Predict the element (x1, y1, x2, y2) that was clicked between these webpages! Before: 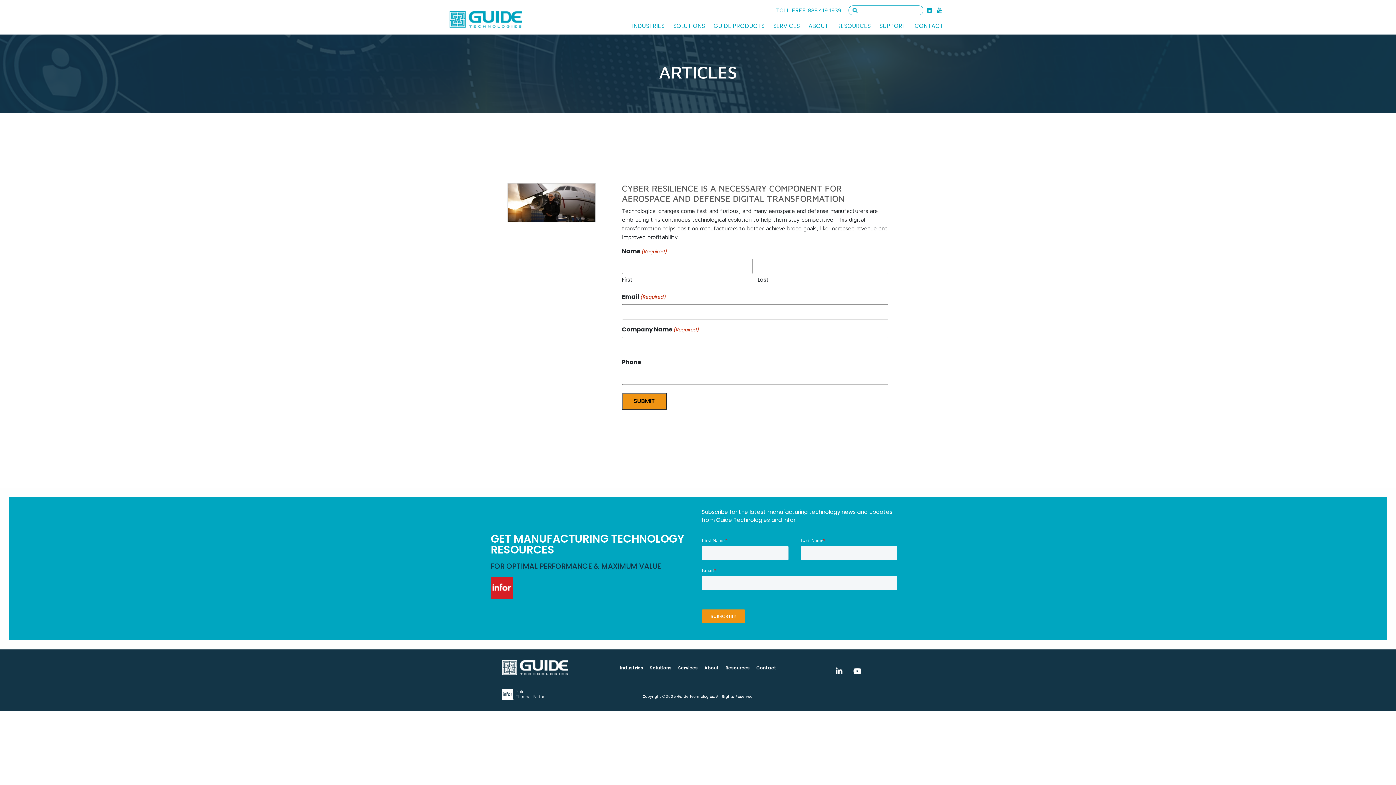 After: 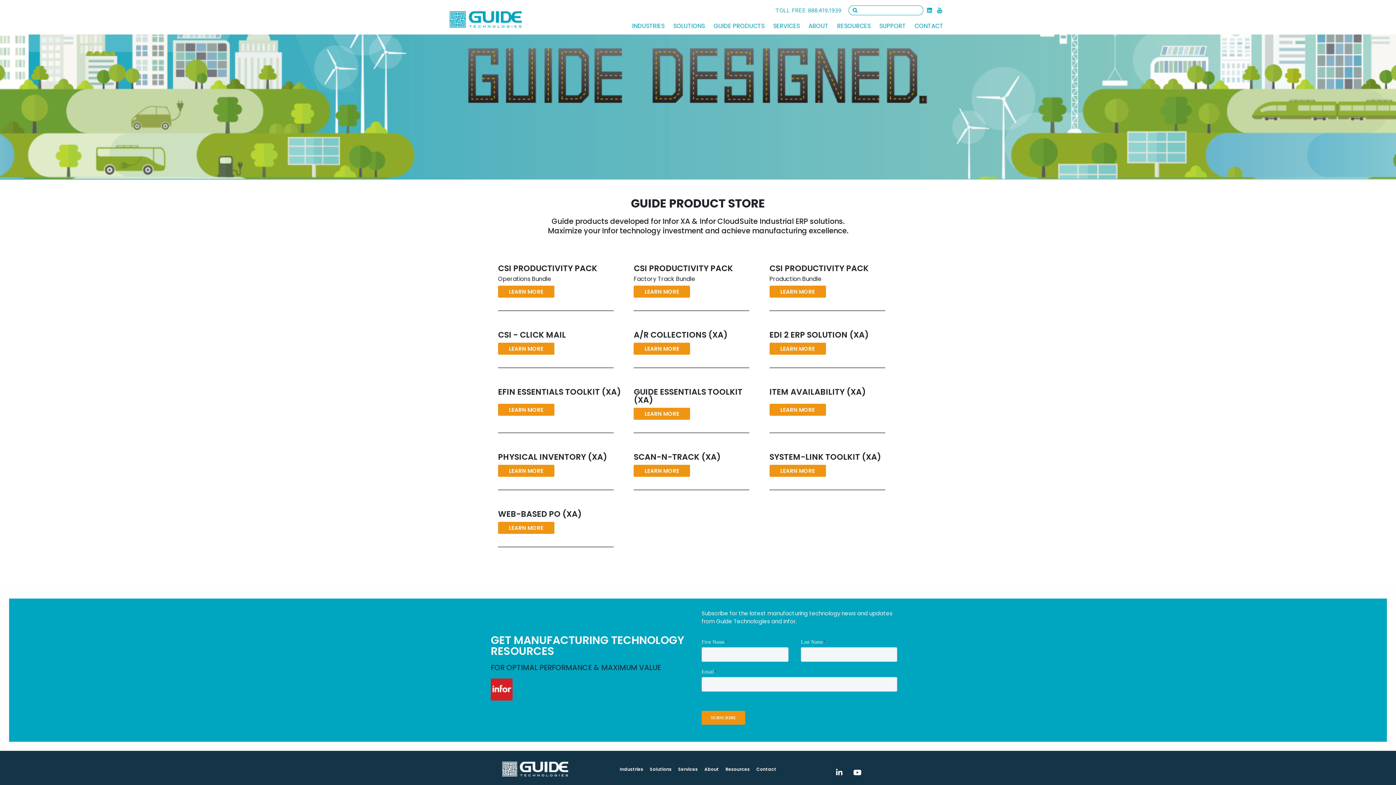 Action: bbox: (710, 21, 768, 30) label: GUIDE PRODUCTS